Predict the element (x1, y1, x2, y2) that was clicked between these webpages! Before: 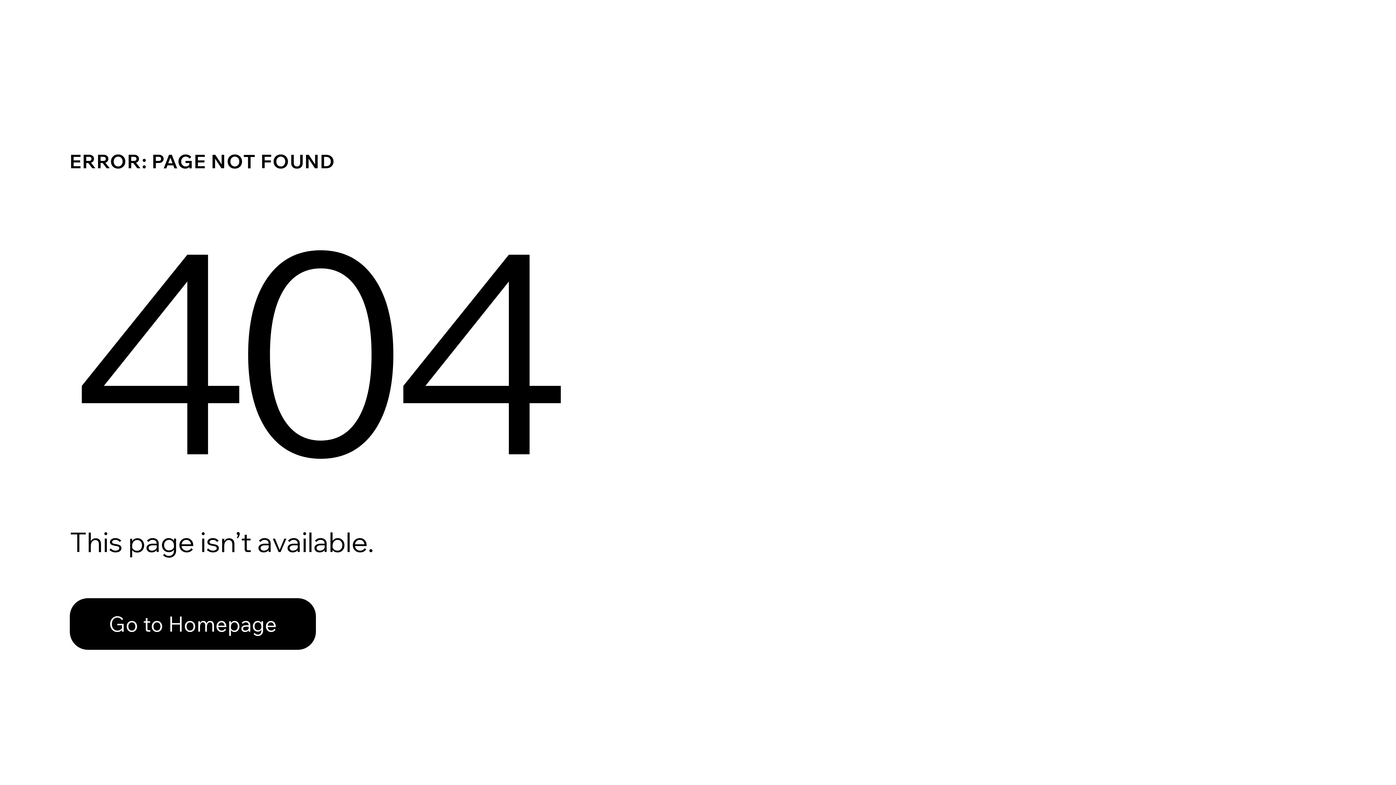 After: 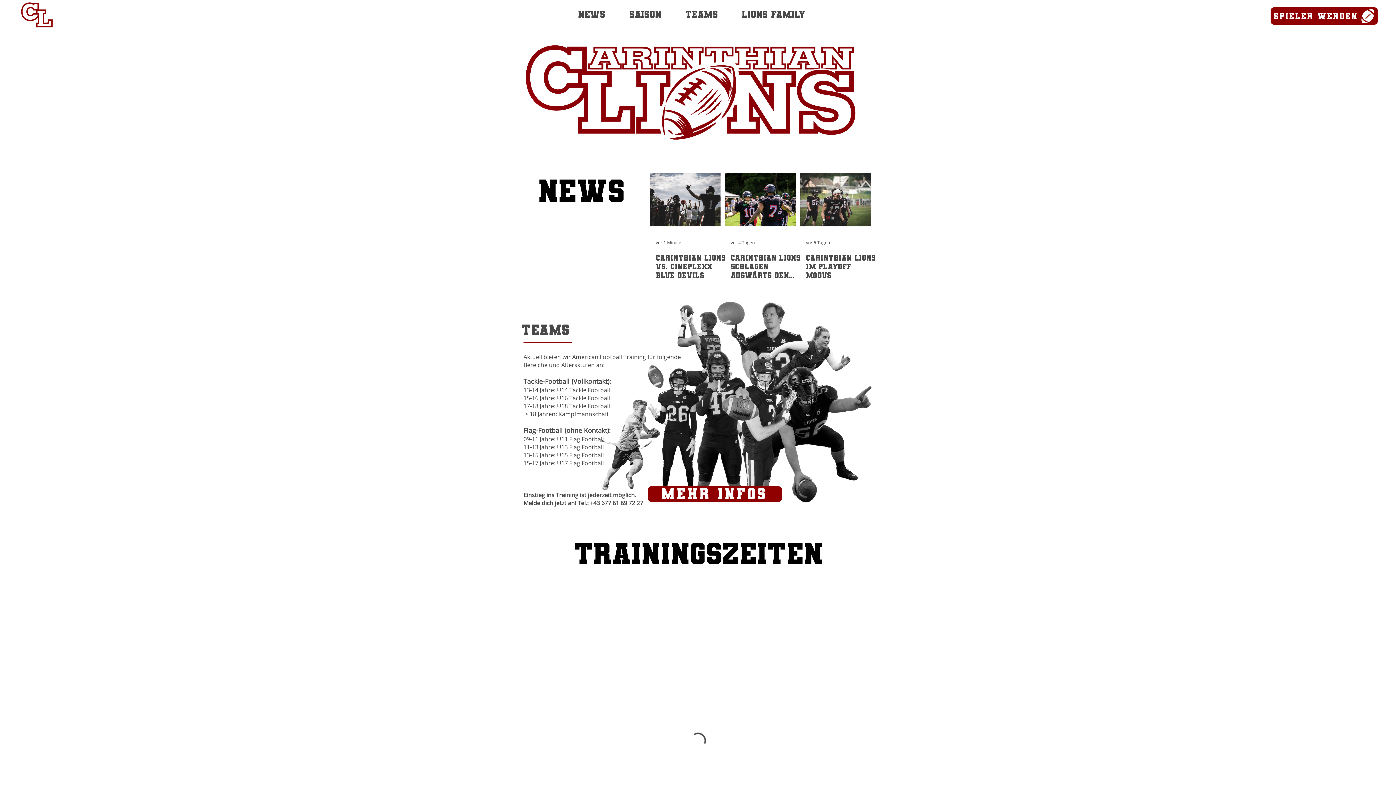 Action: bbox: (69, 598, 316, 650) label: Go to Homepage